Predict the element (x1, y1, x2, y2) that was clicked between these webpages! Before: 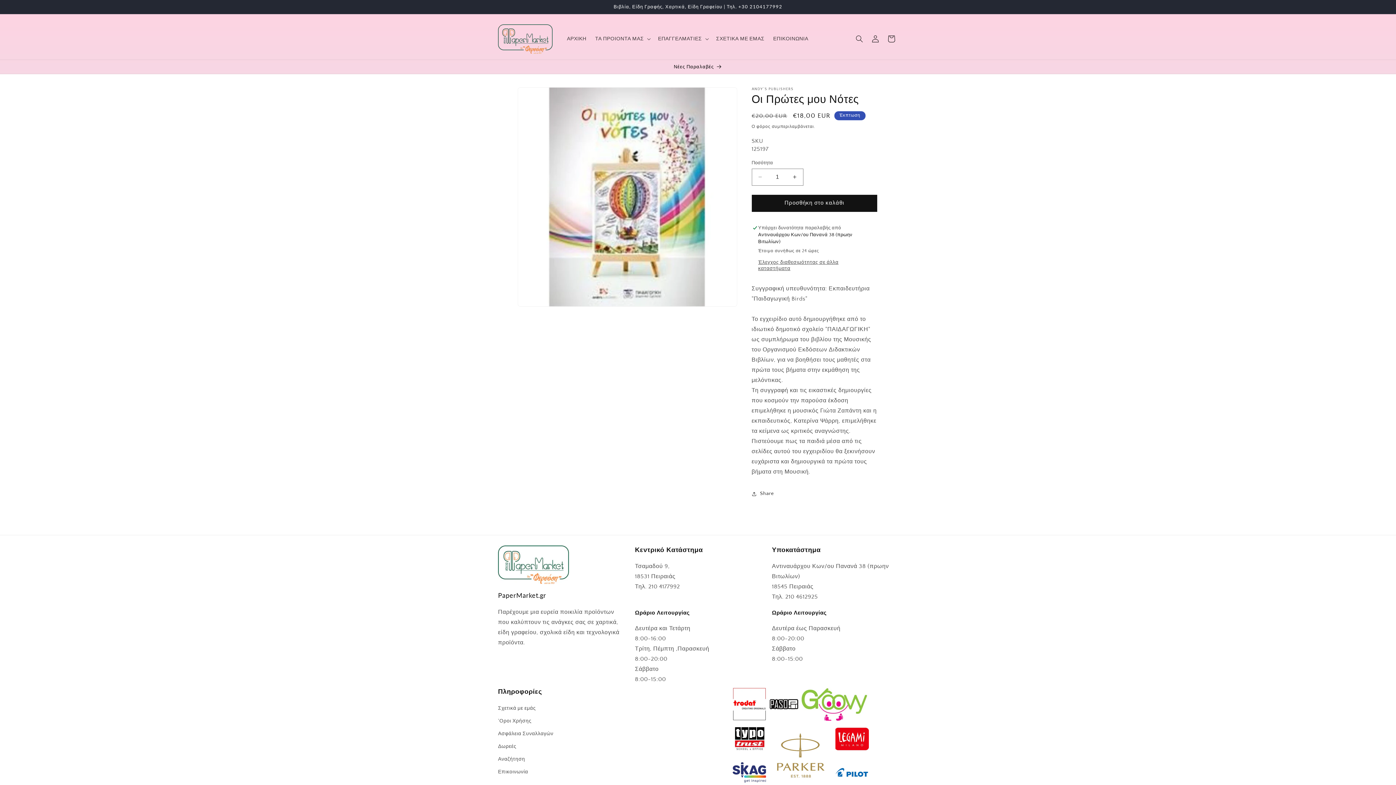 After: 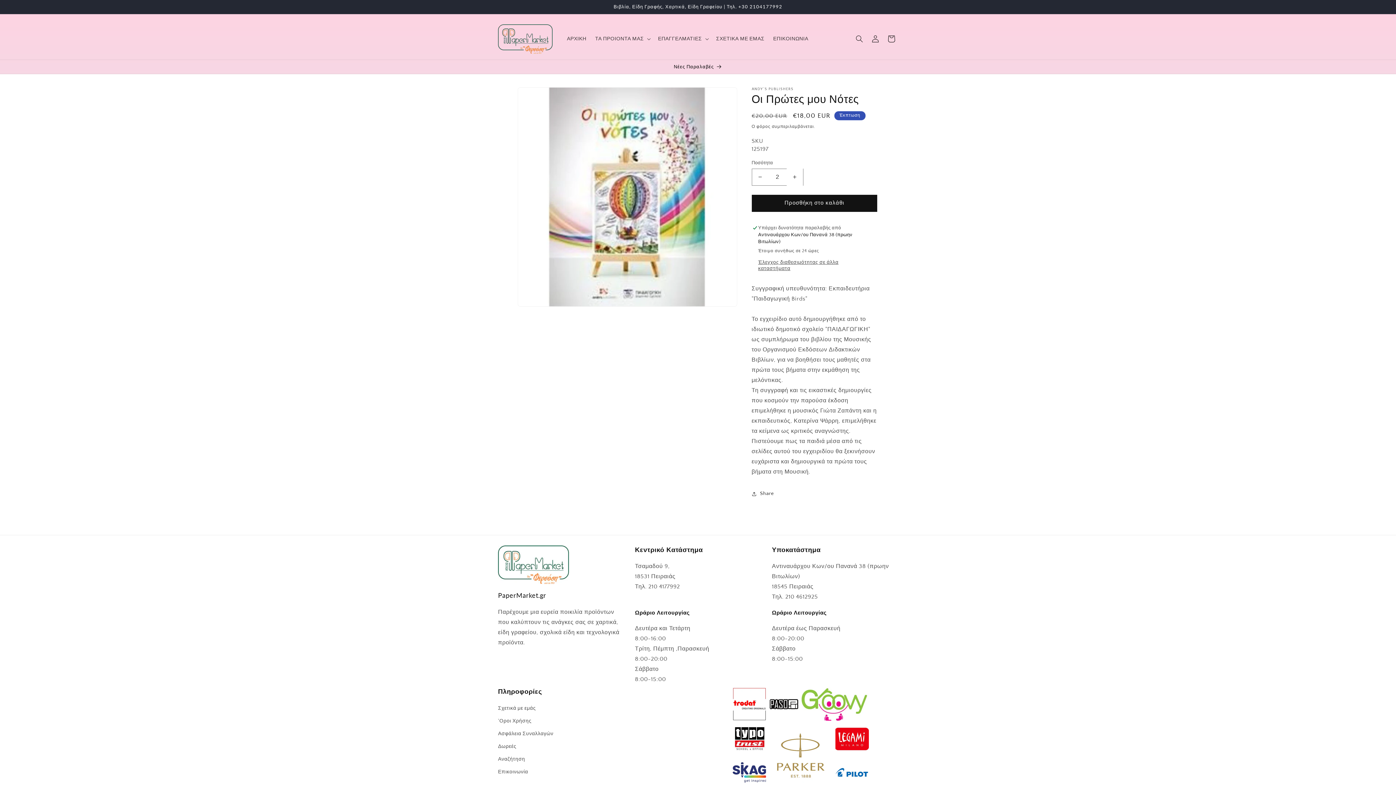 Action: bbox: (786, 168, 803, 185) label: Αύξηση ποσότητας για Οι Πρώτες μου Νότες